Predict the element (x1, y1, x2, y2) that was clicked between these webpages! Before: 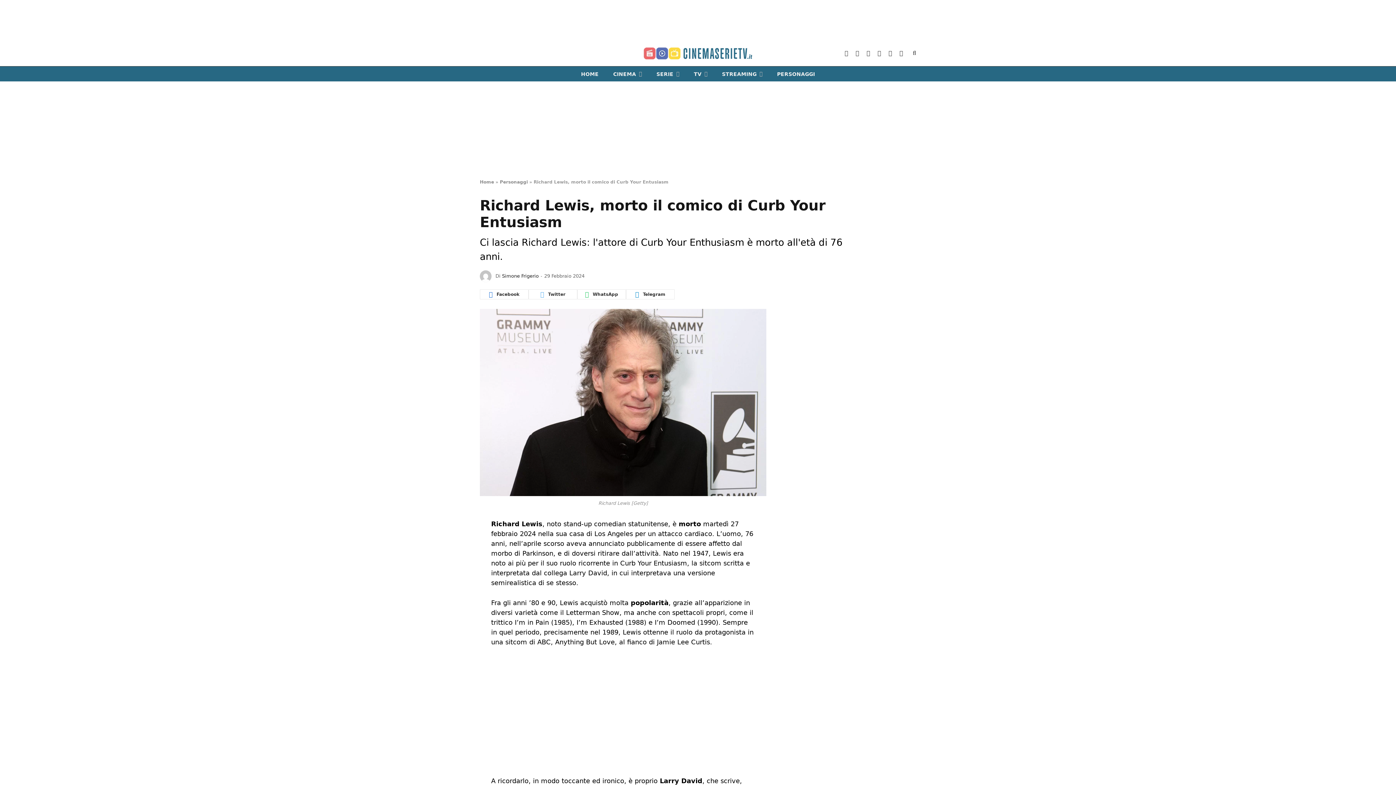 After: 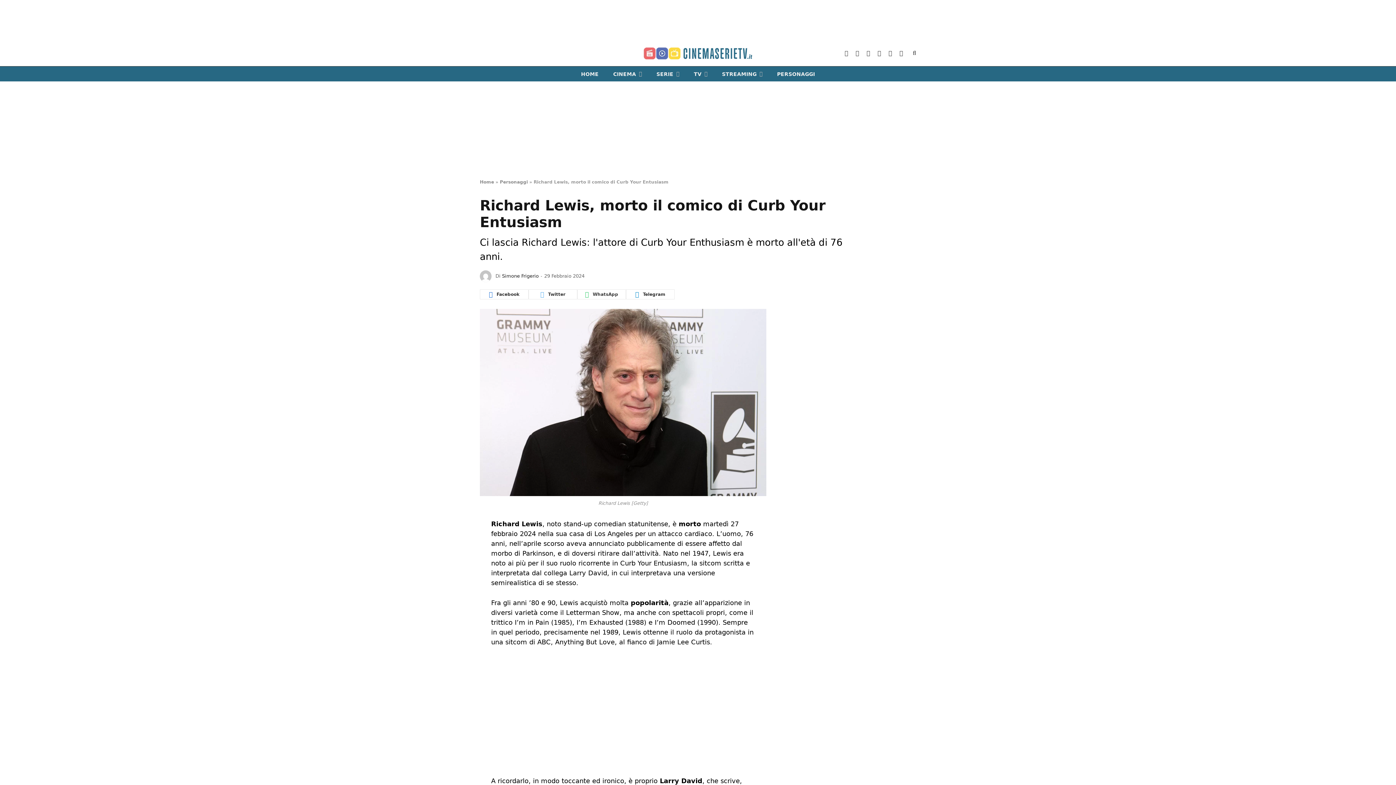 Action: label: WhatsApp bbox: (577, 289, 626, 299)